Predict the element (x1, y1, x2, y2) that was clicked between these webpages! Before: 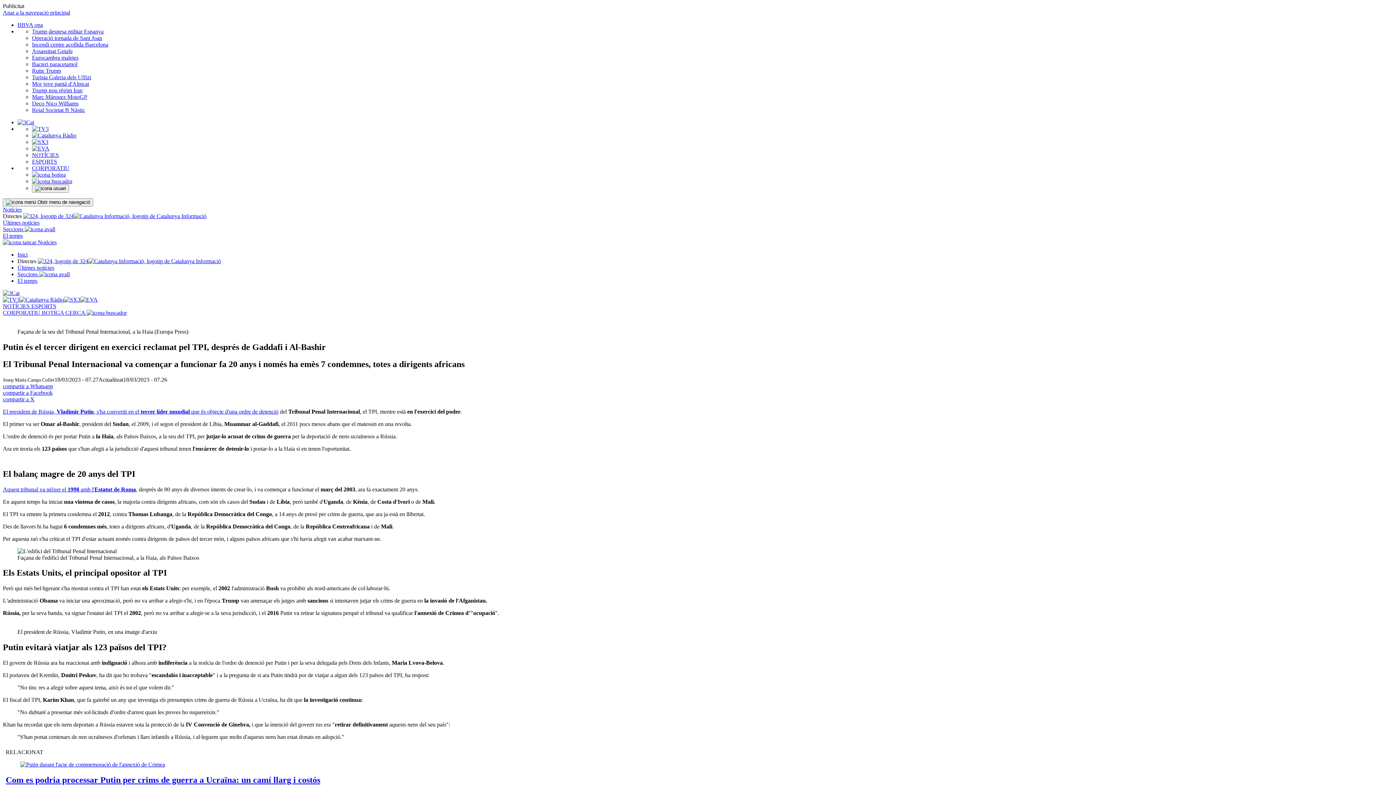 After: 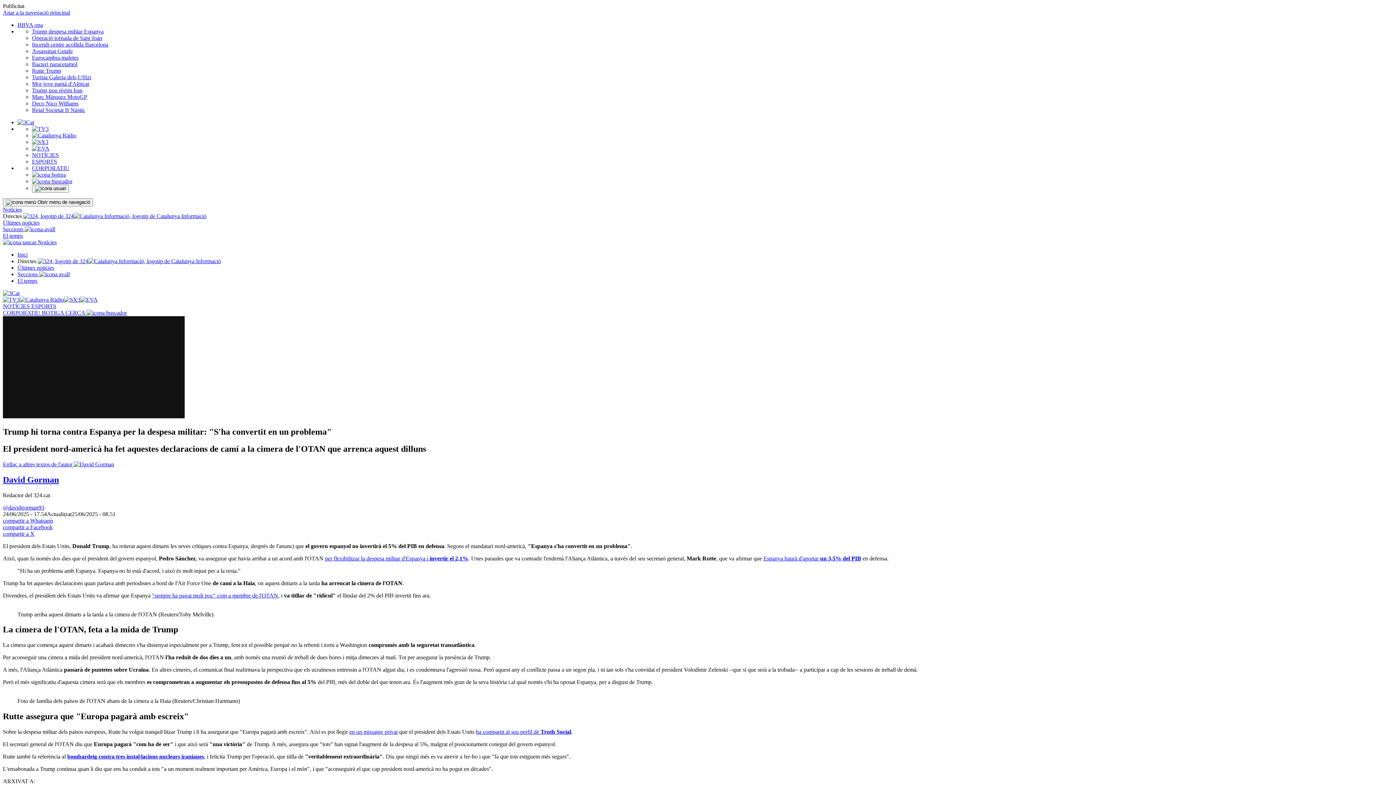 Action: label: Trump despesa militar Espanya bbox: (32, 28, 103, 34)